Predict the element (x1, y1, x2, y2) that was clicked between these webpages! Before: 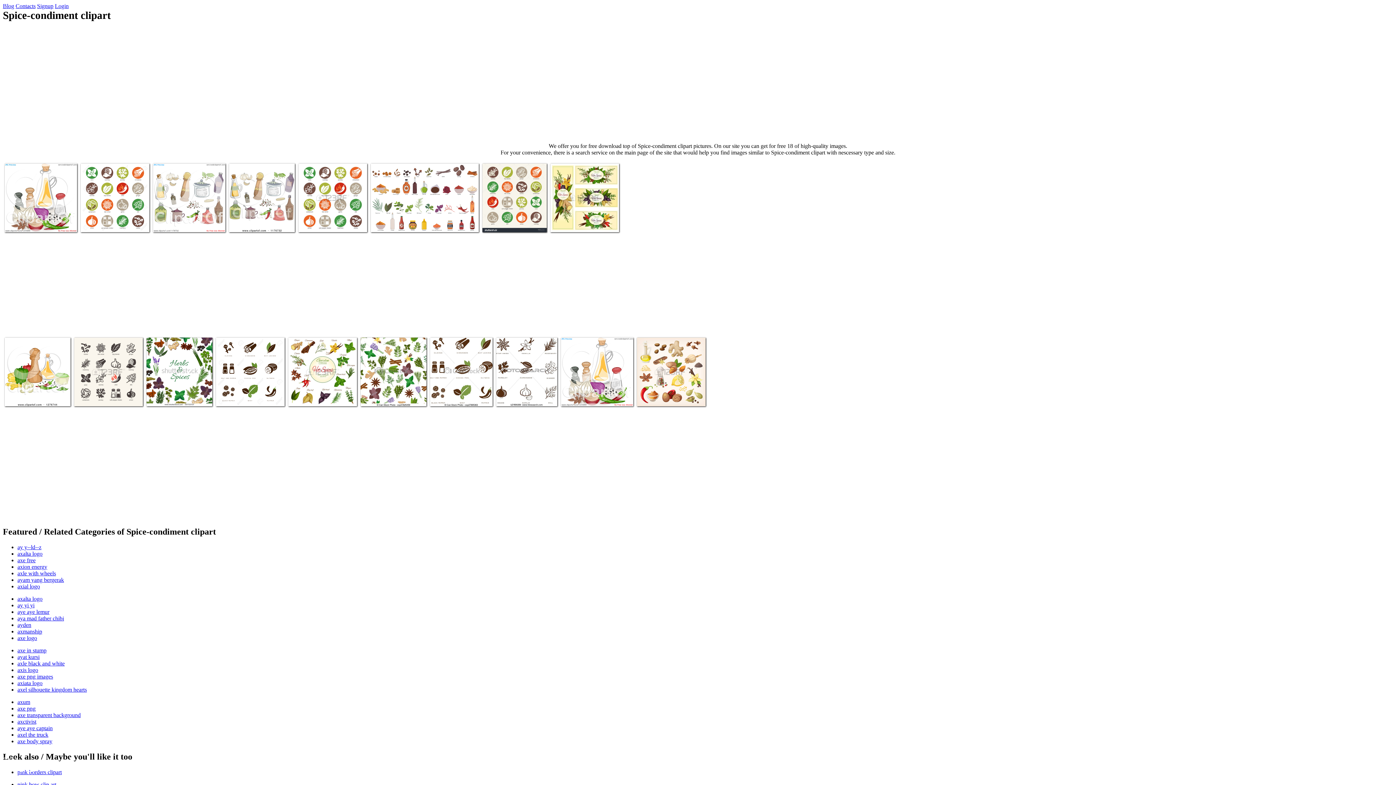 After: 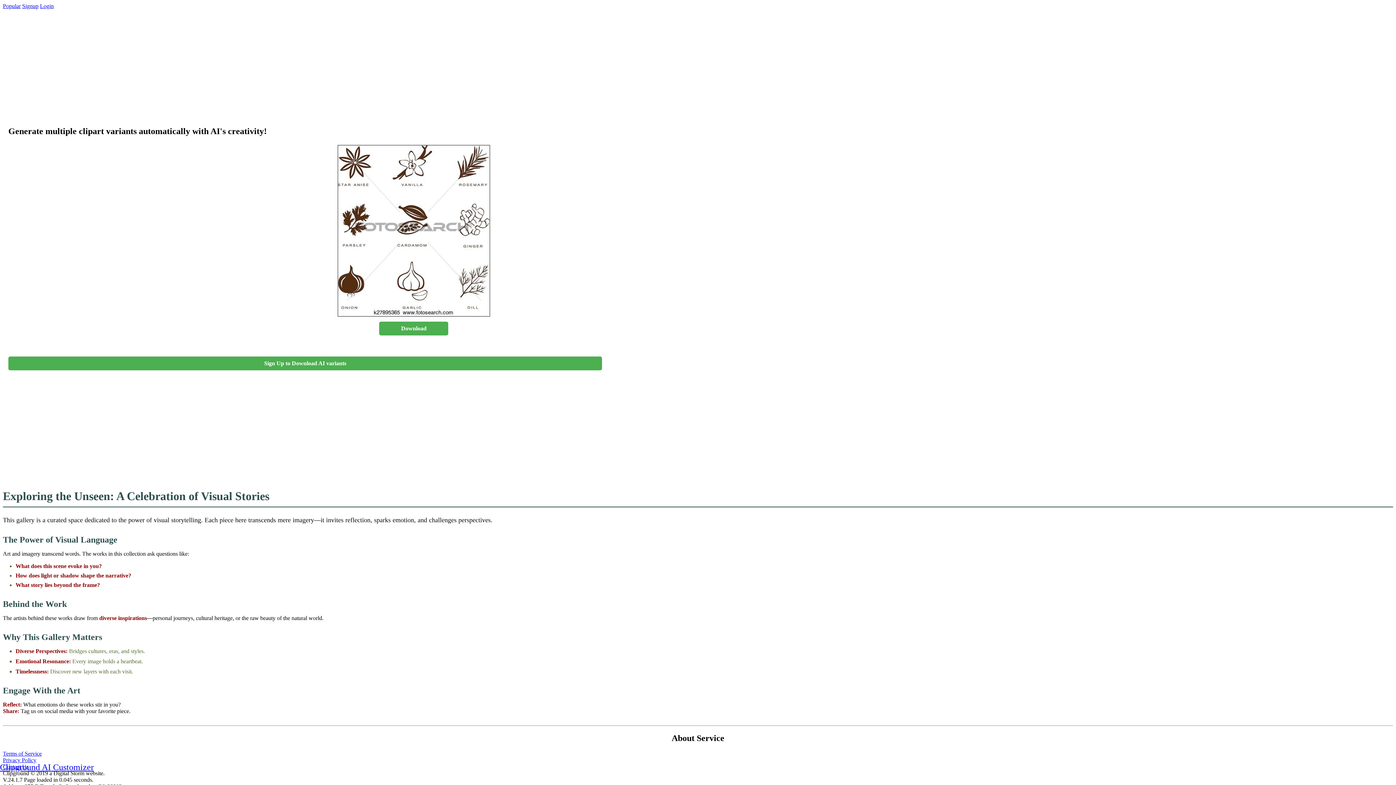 Action: label: Clipart - Spices, Condiments and Herbs Vector. Fotosearch - Search Clip Art, Illustration bbox: (498, 376, 554, 399)